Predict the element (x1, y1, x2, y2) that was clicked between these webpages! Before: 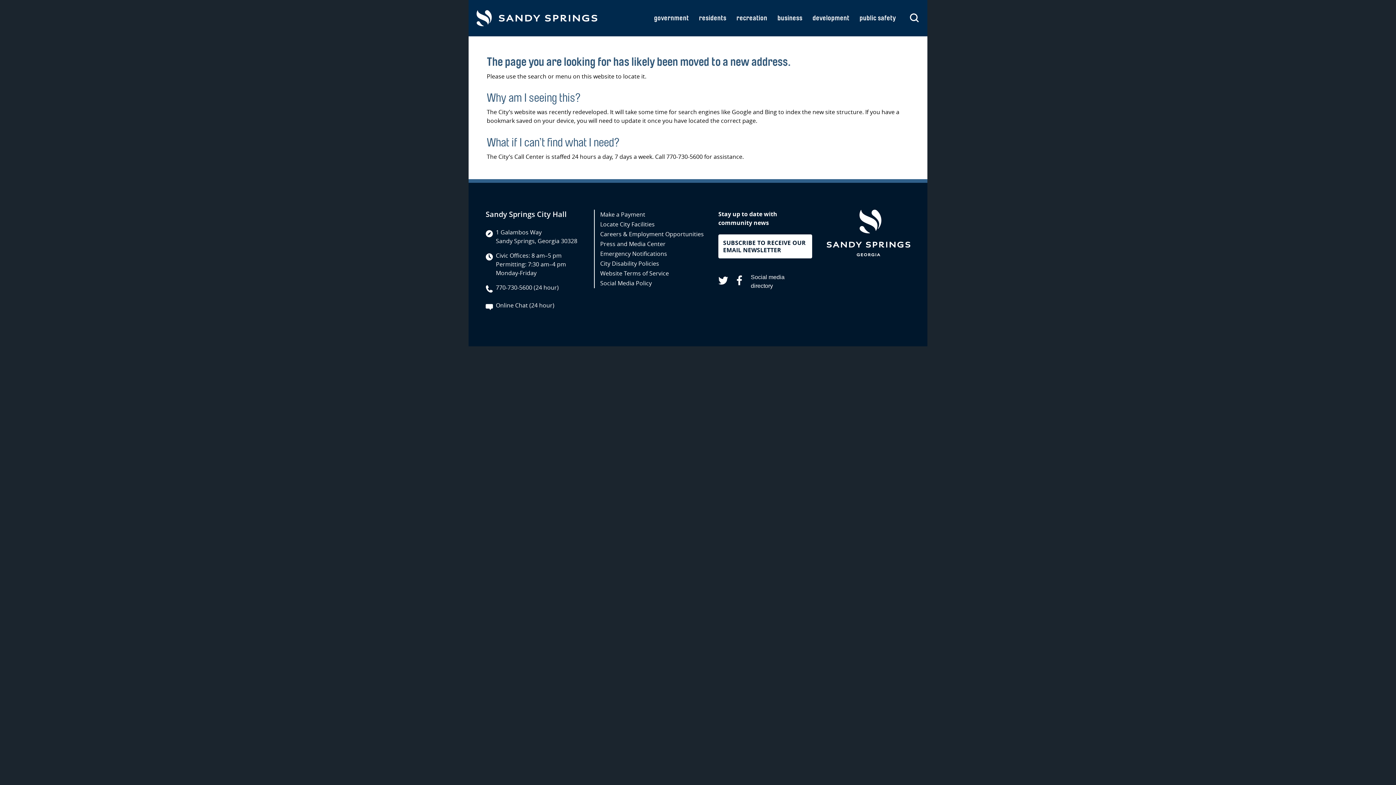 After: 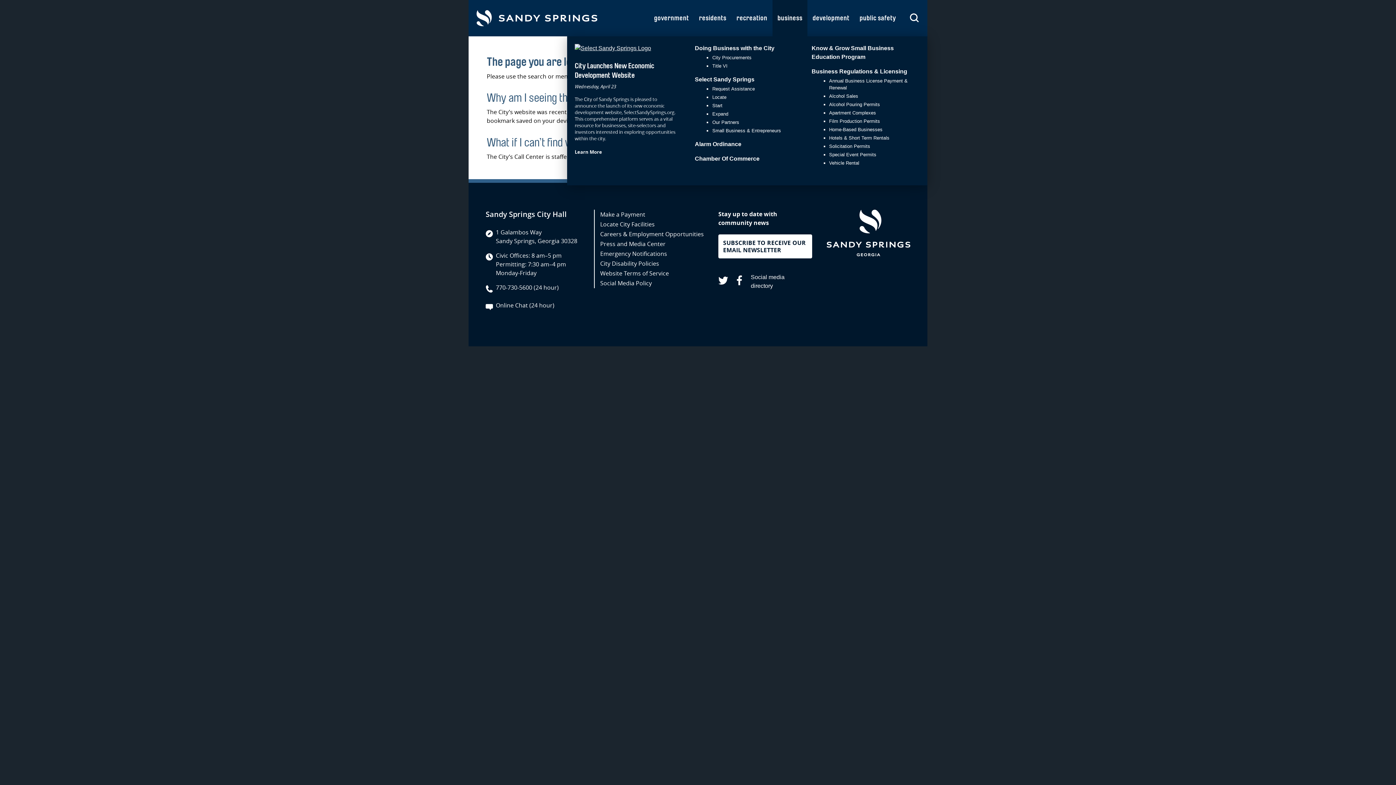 Action: label: business bbox: (772, 0, 807, 36)